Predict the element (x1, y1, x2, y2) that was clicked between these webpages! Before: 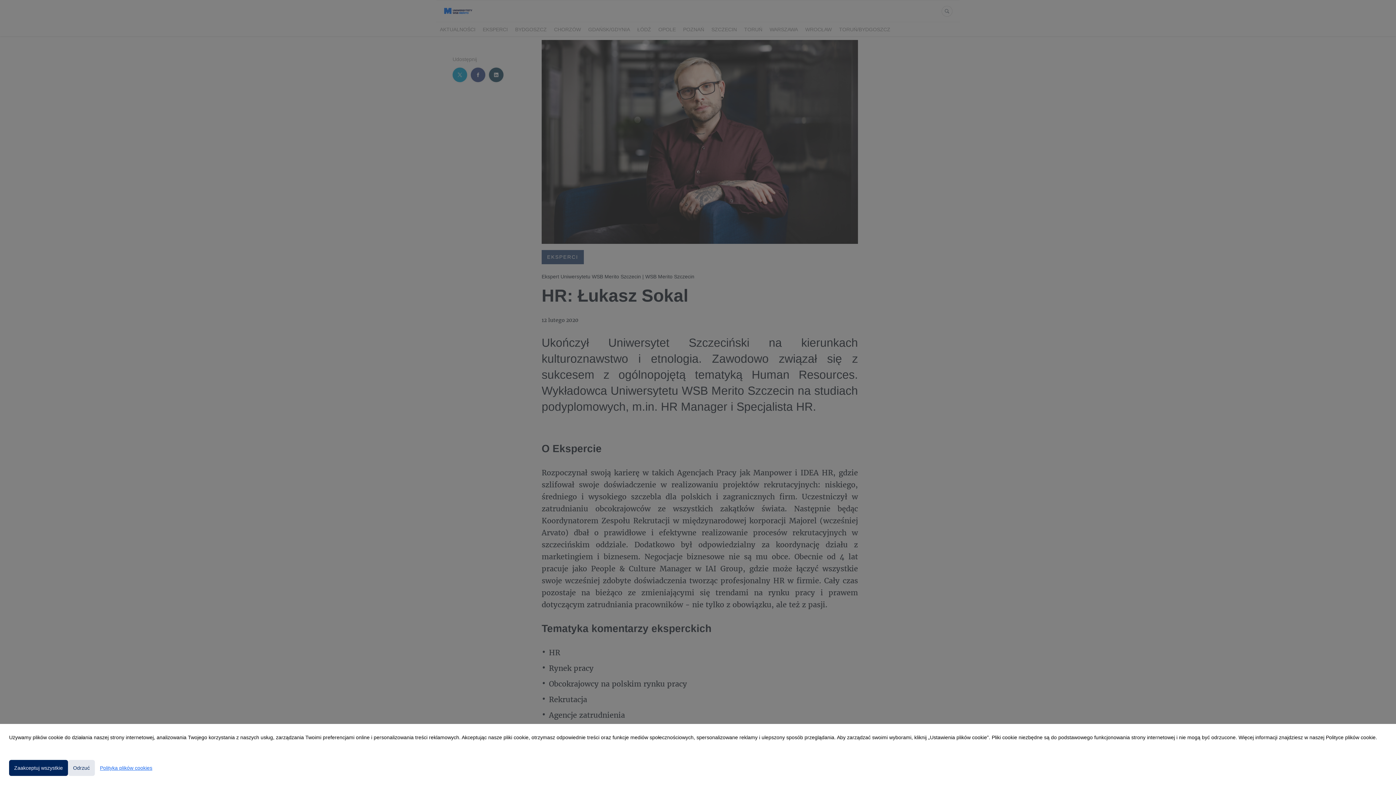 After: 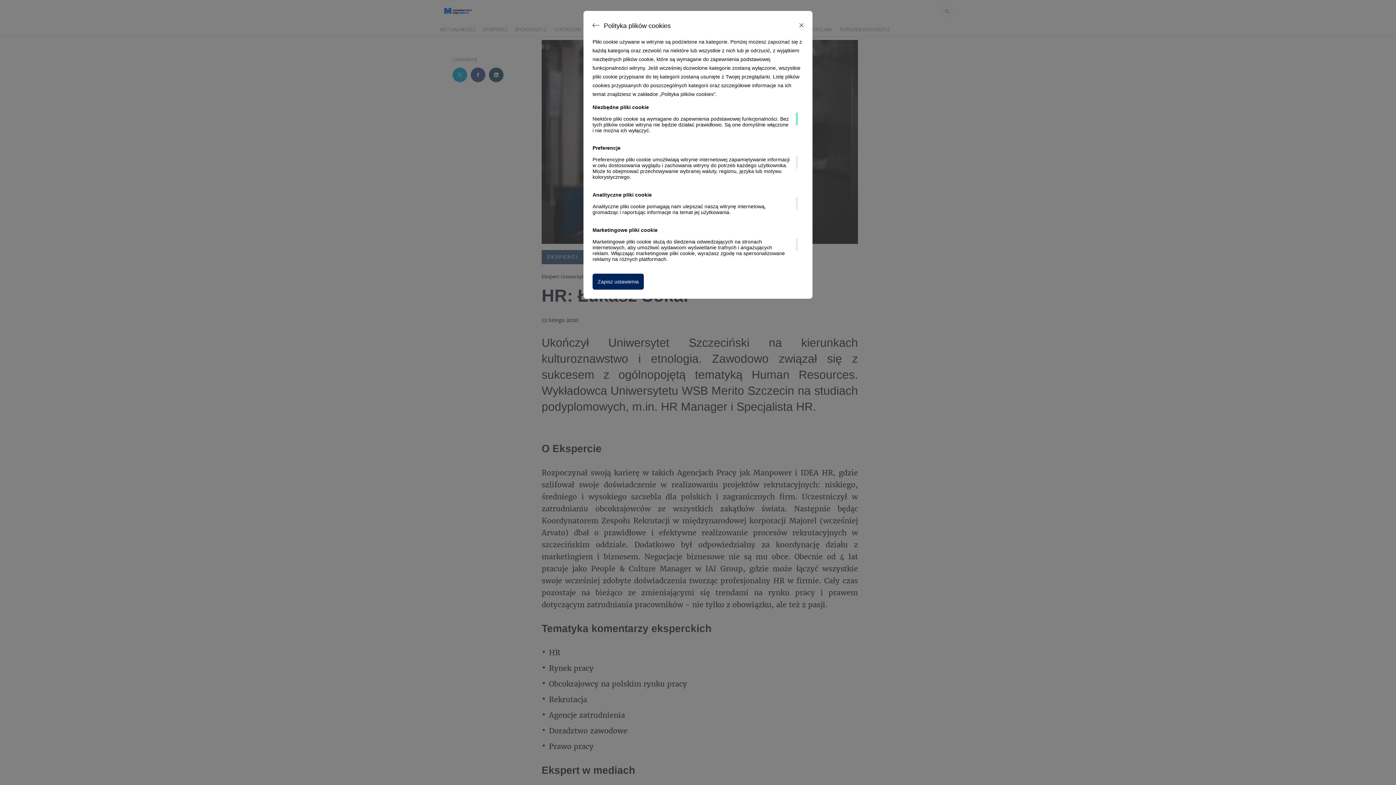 Action: bbox: (94, 760, 157, 776) label: Polityka plików cookies